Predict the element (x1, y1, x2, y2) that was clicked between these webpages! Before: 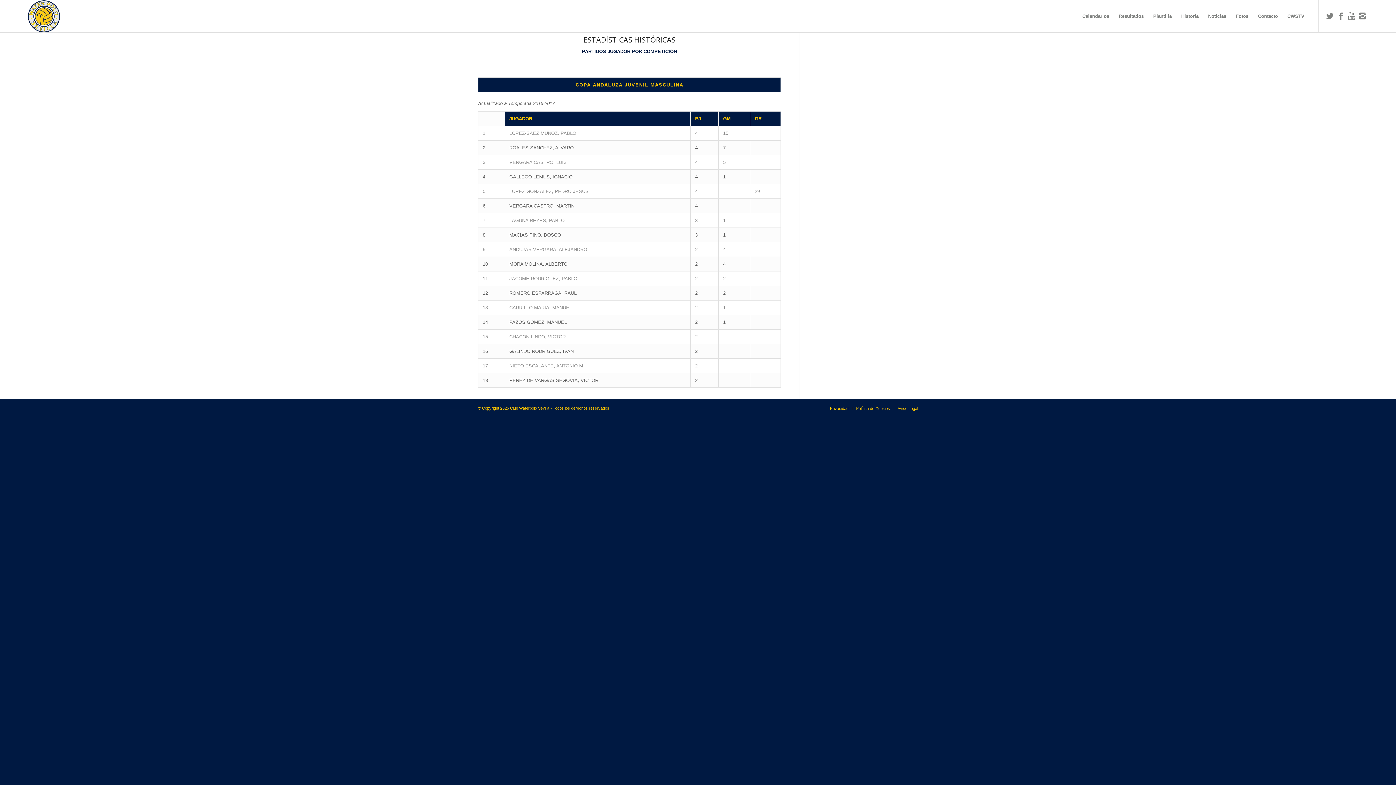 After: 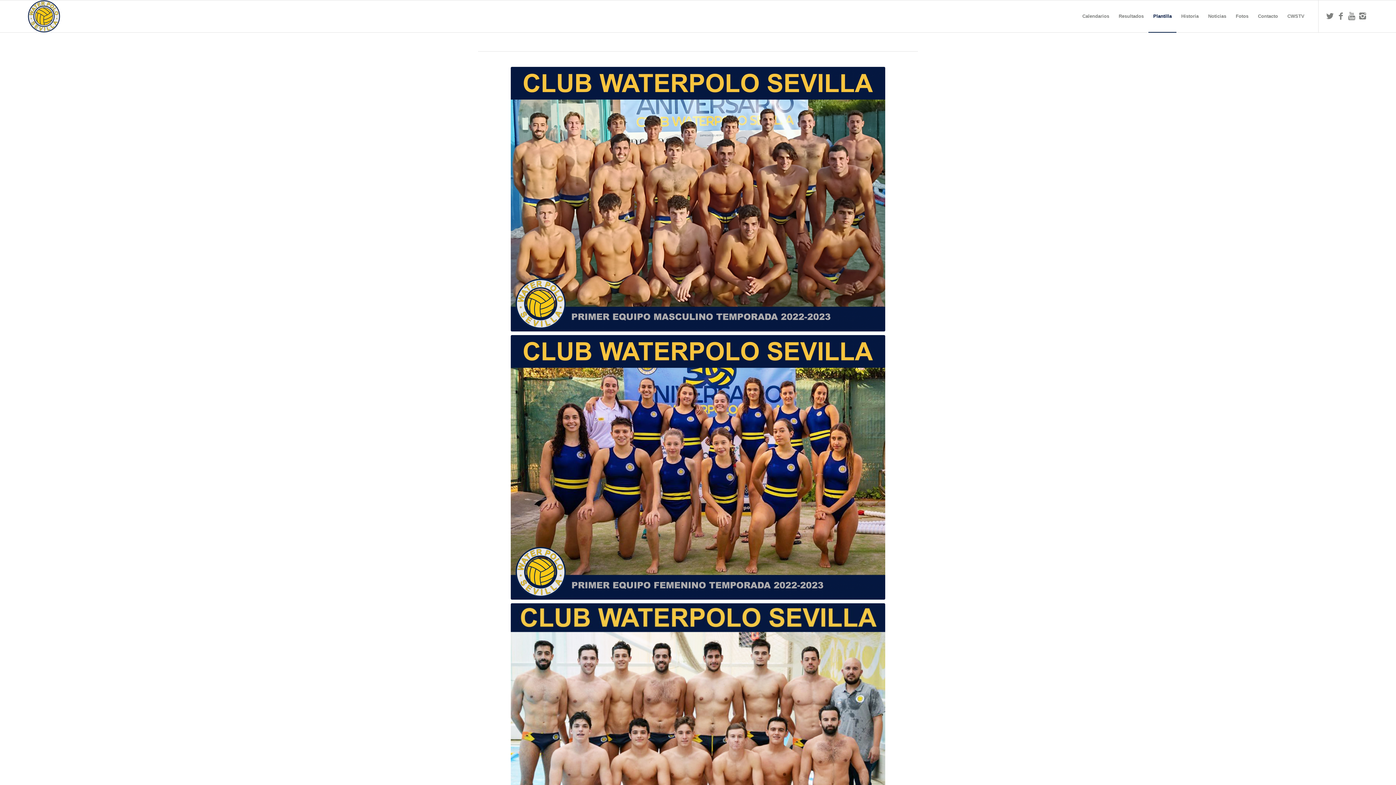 Action: bbox: (1148, 0, 1176, 32) label: Plantilla